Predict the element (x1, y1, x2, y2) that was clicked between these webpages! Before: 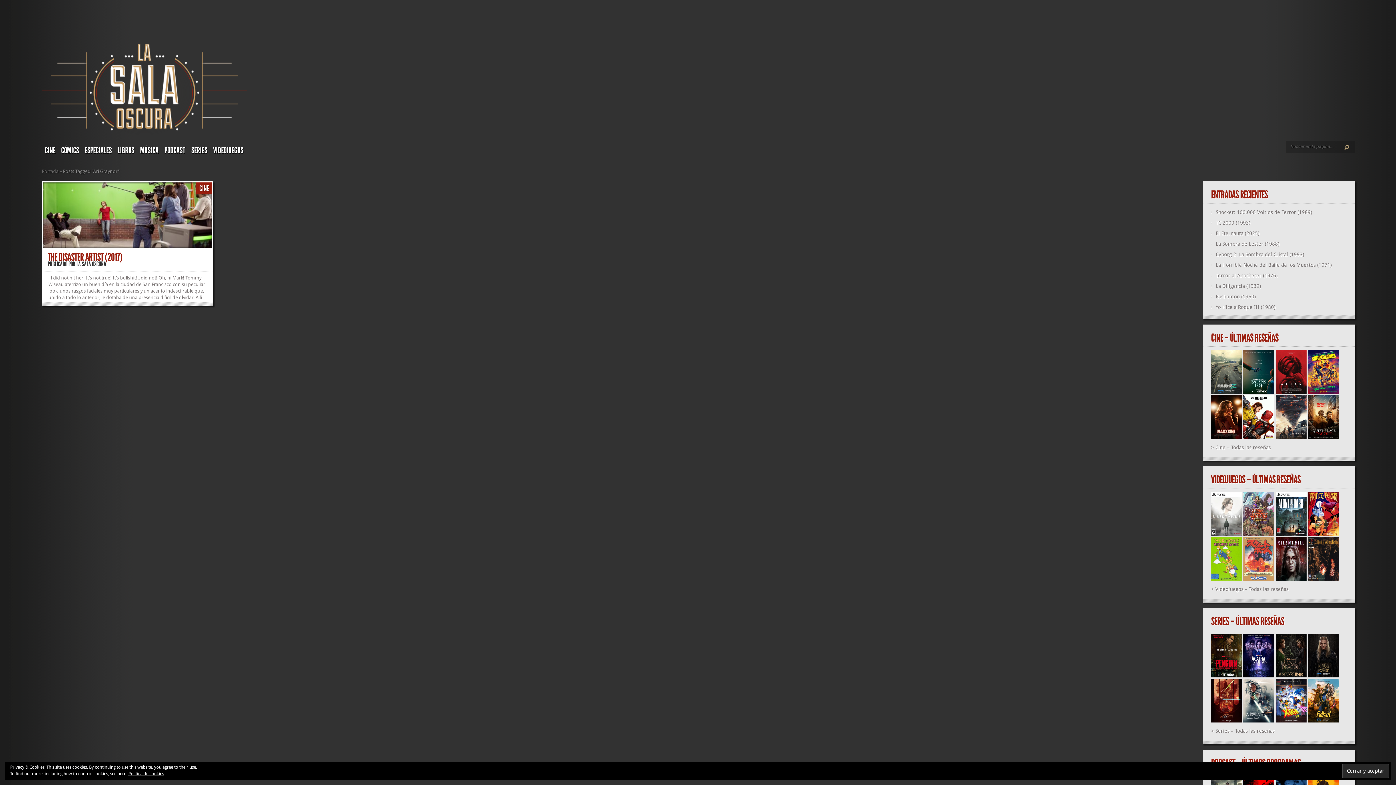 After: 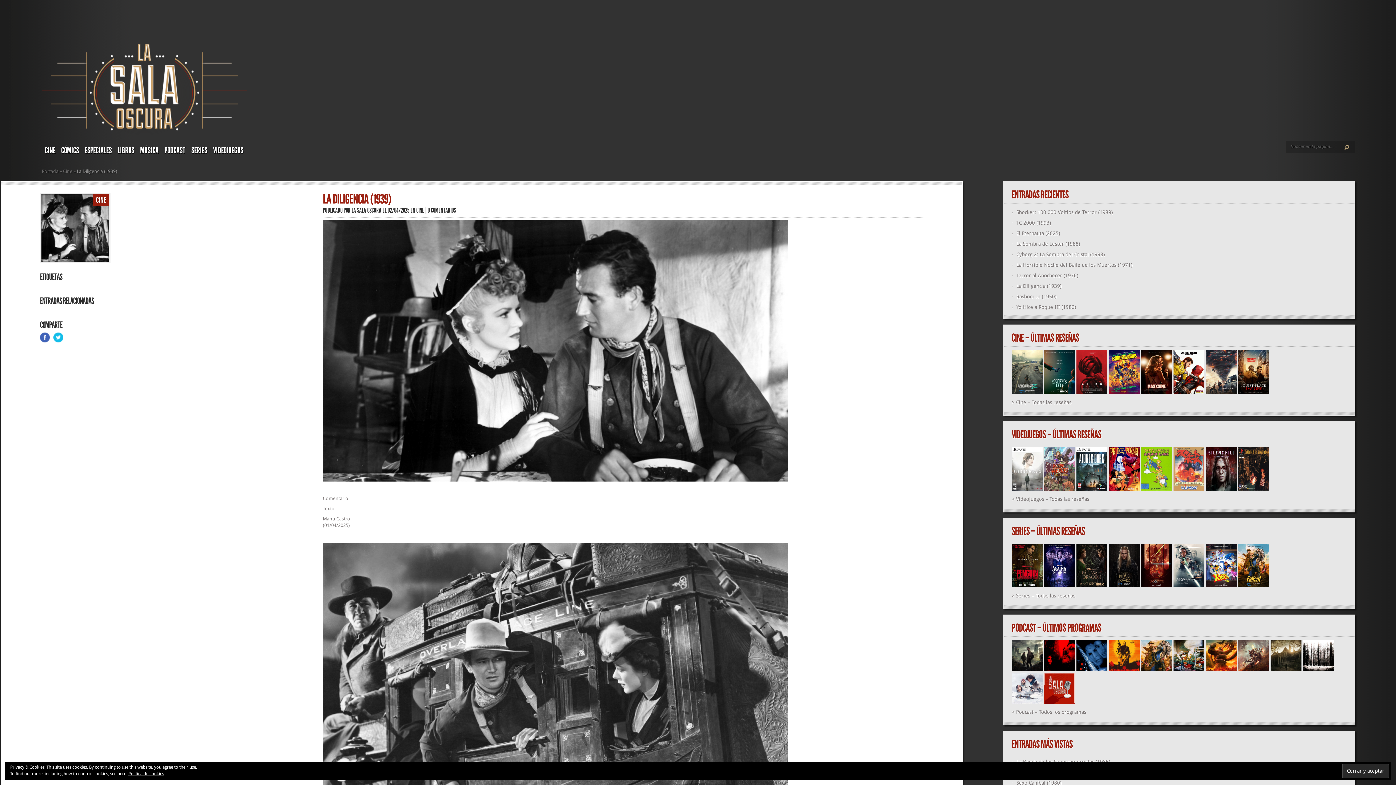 Action: label: La Diligencia (1939) bbox: (1216, 283, 1261, 289)